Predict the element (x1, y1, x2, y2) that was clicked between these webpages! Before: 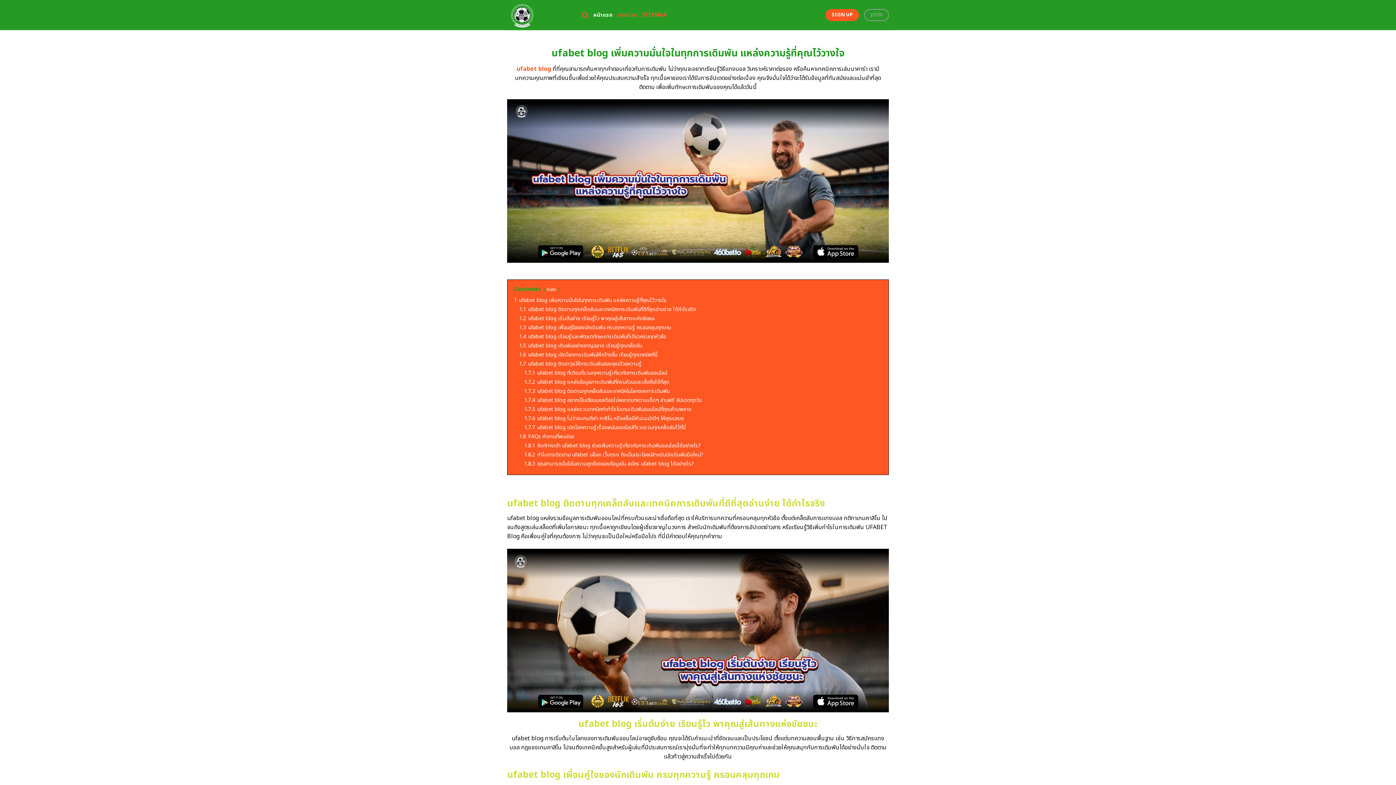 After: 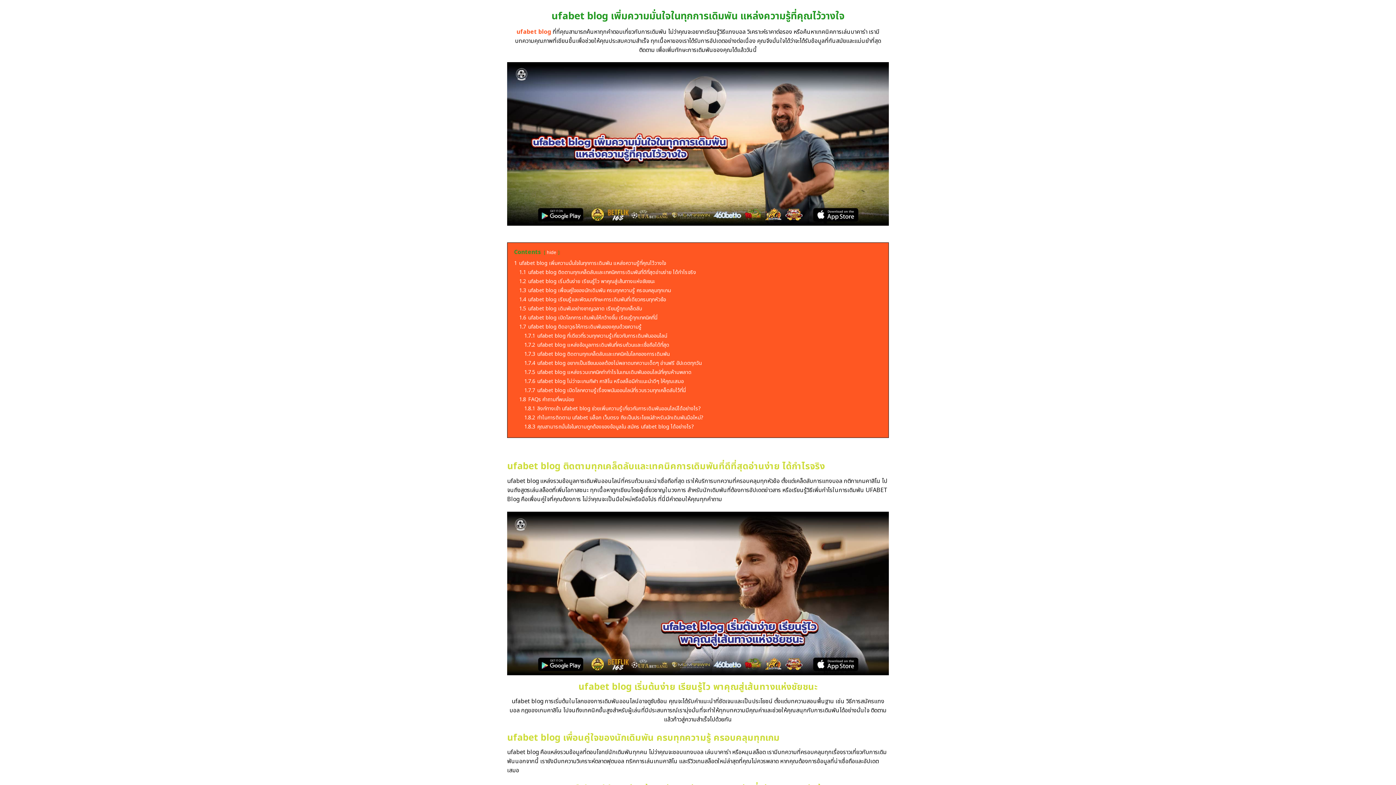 Action: bbox: (514, 296, 666, 304) label: 1 ufabet blog เพิ่มความมั่นใจในทุกการเดิมพัน แหล่งความรู้ที่คุณไว้วางใจ